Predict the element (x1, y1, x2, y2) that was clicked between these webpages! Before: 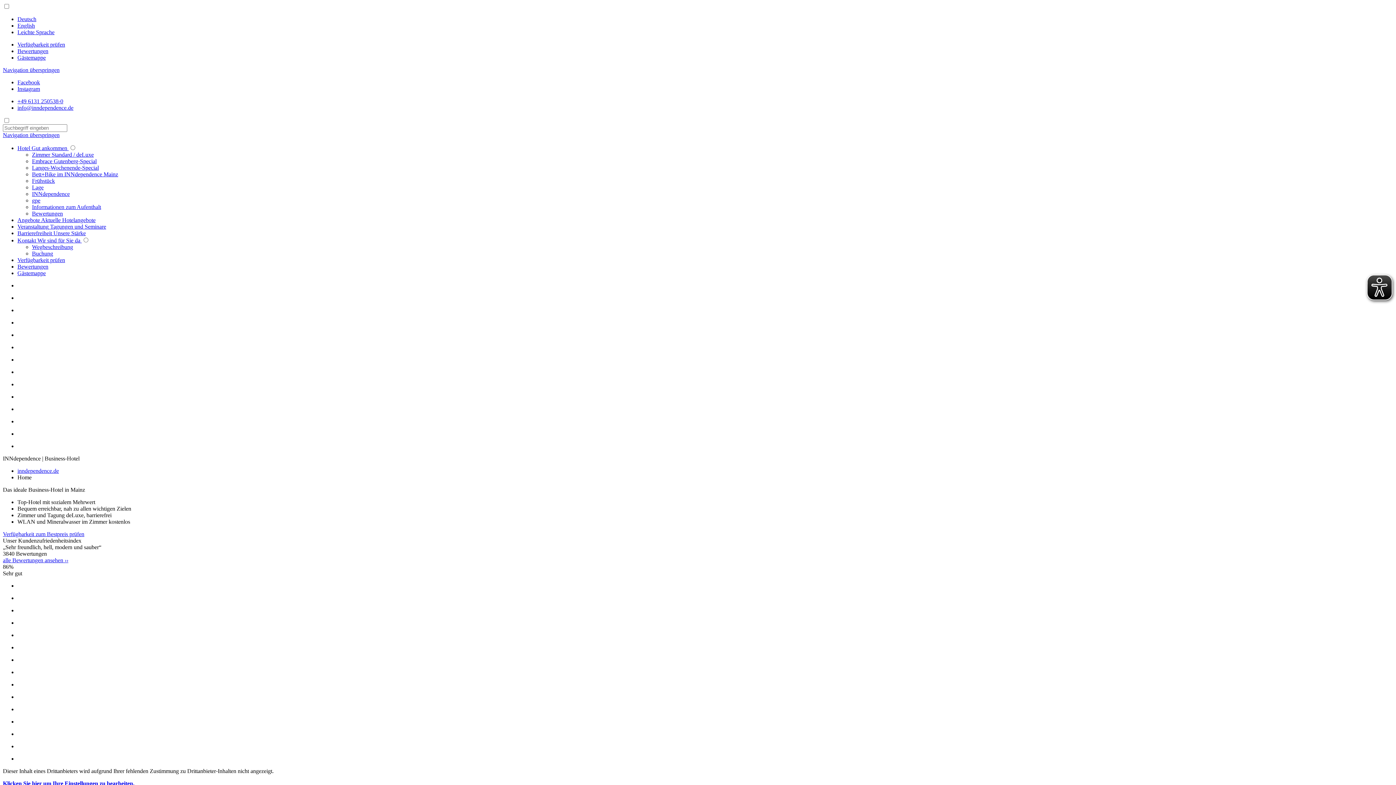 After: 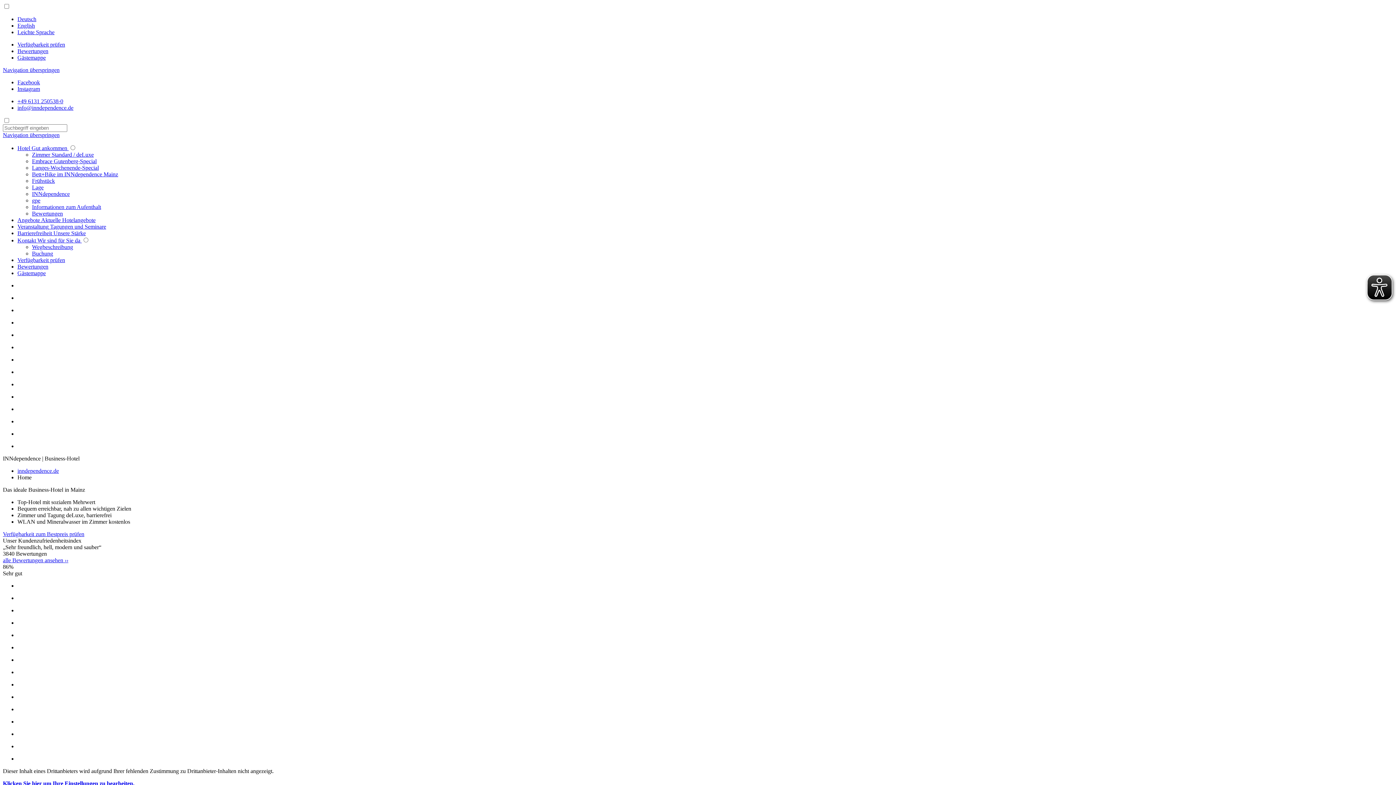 Action: bbox: (17, 104, 73, 110) label: info@inndependence.de